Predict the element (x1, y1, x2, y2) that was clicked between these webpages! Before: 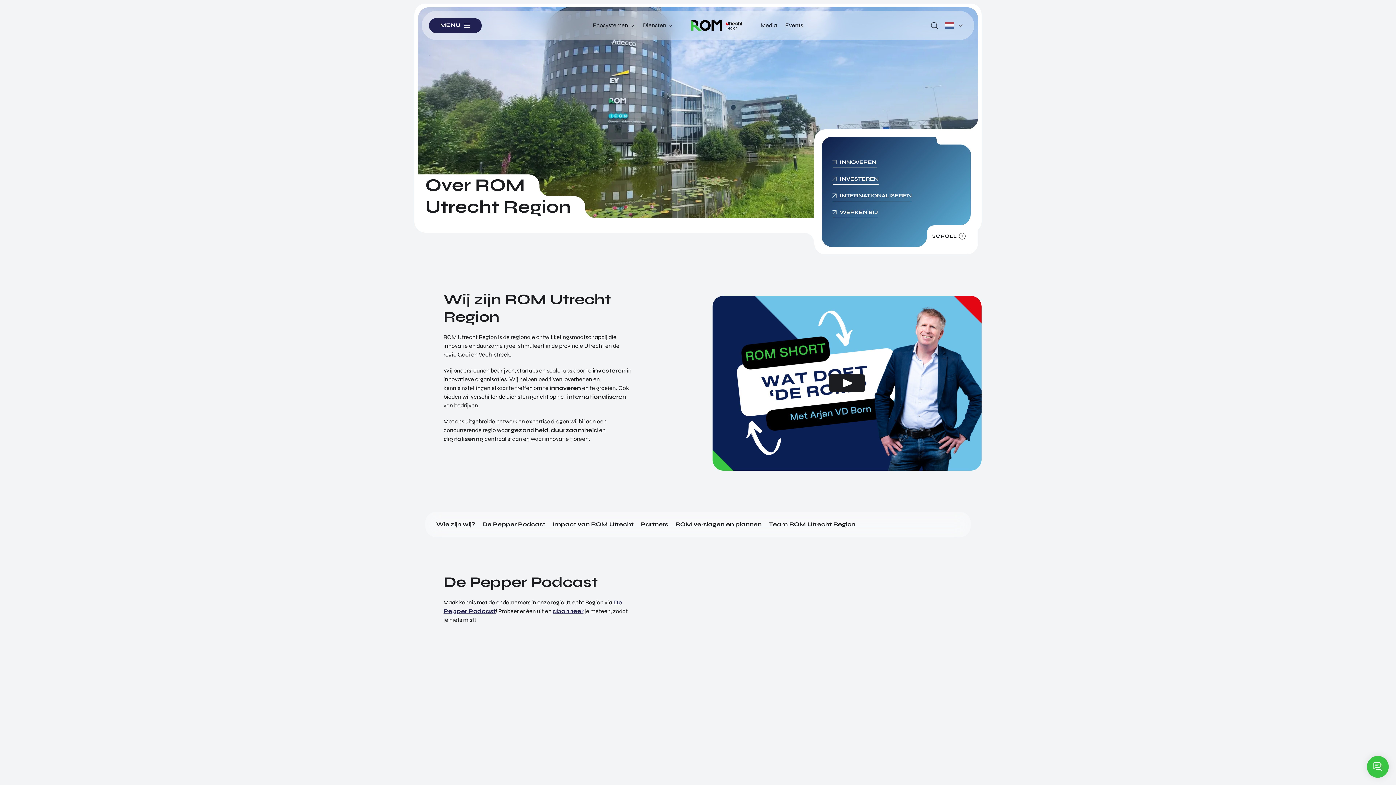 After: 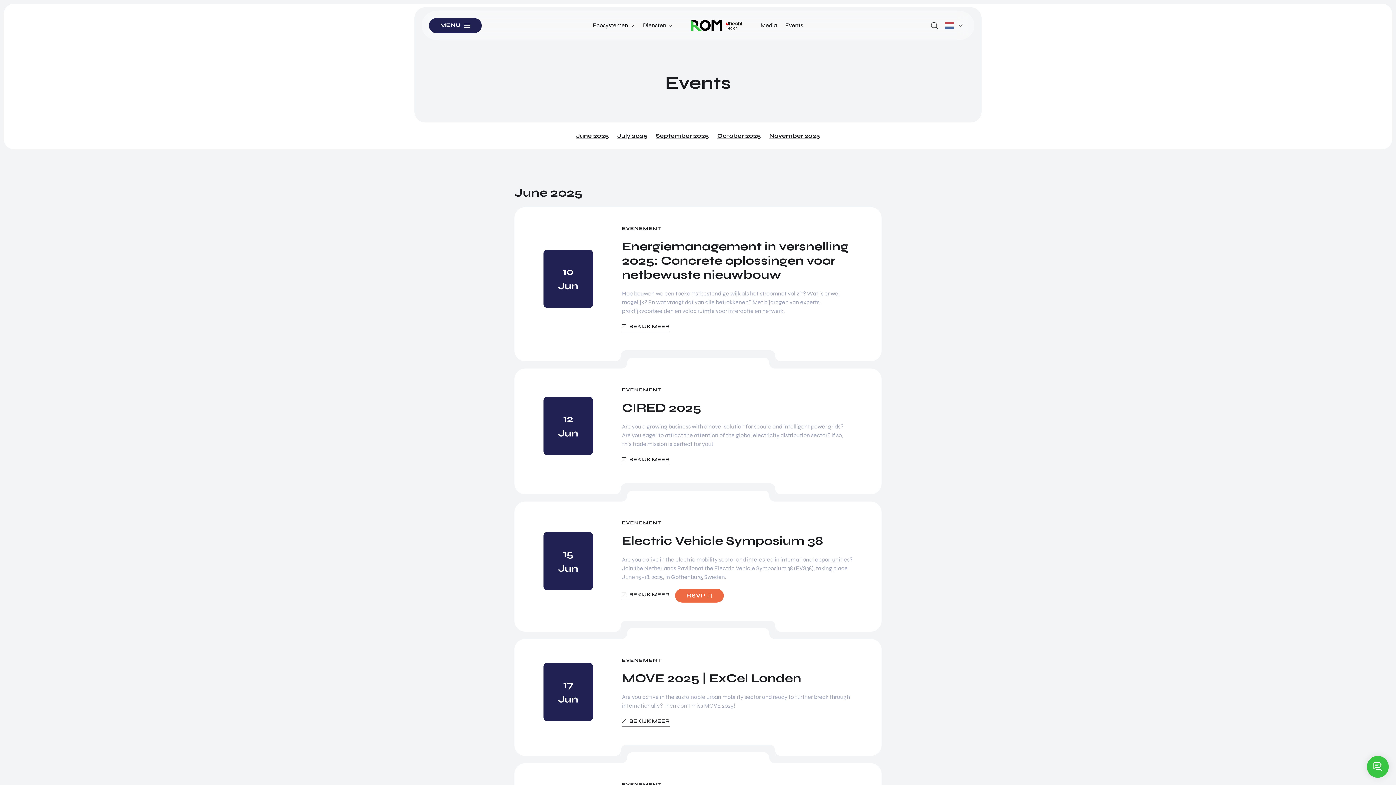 Action: label: Events bbox: (785, 21, 803, 28)